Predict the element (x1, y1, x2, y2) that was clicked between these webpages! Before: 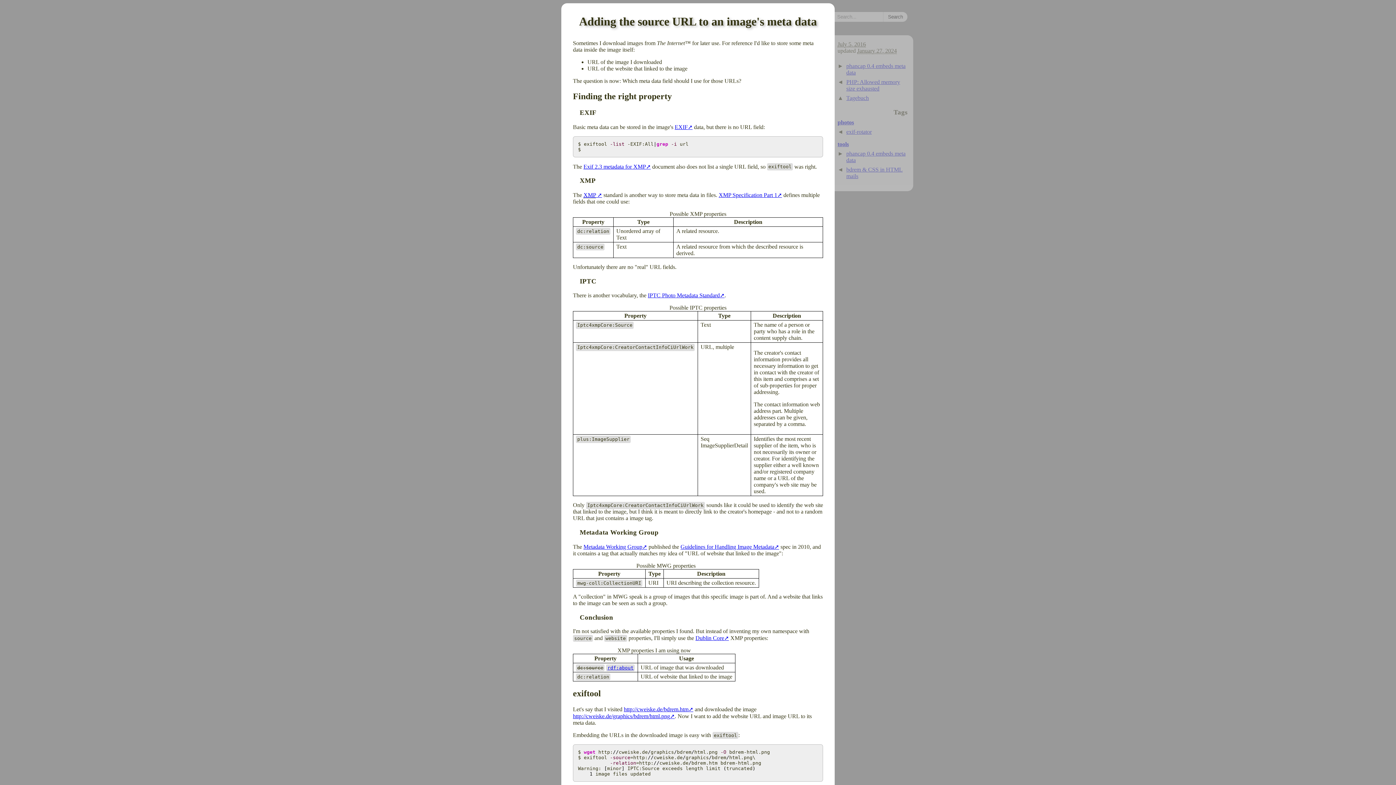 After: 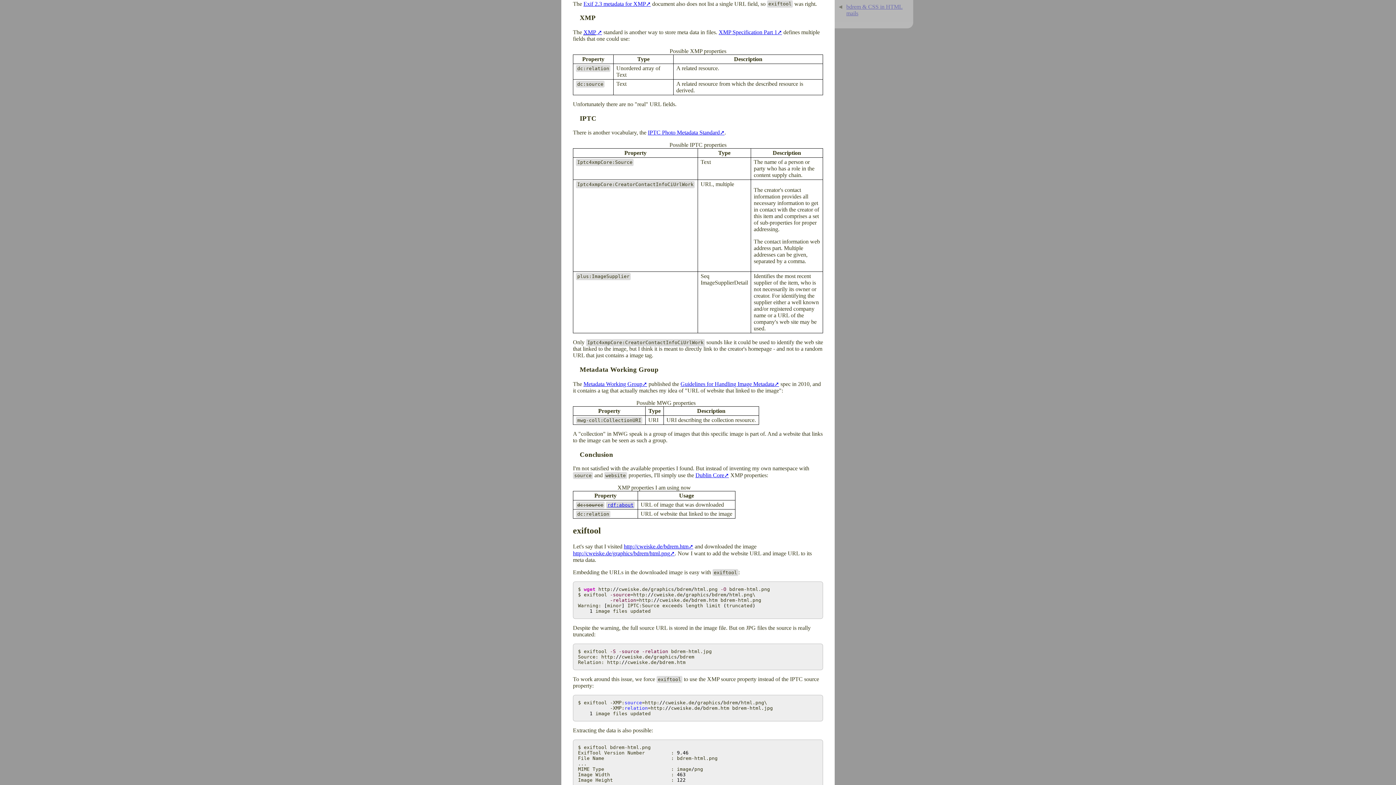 Action: label: ​ bbox: (566, 163, 571, 170)